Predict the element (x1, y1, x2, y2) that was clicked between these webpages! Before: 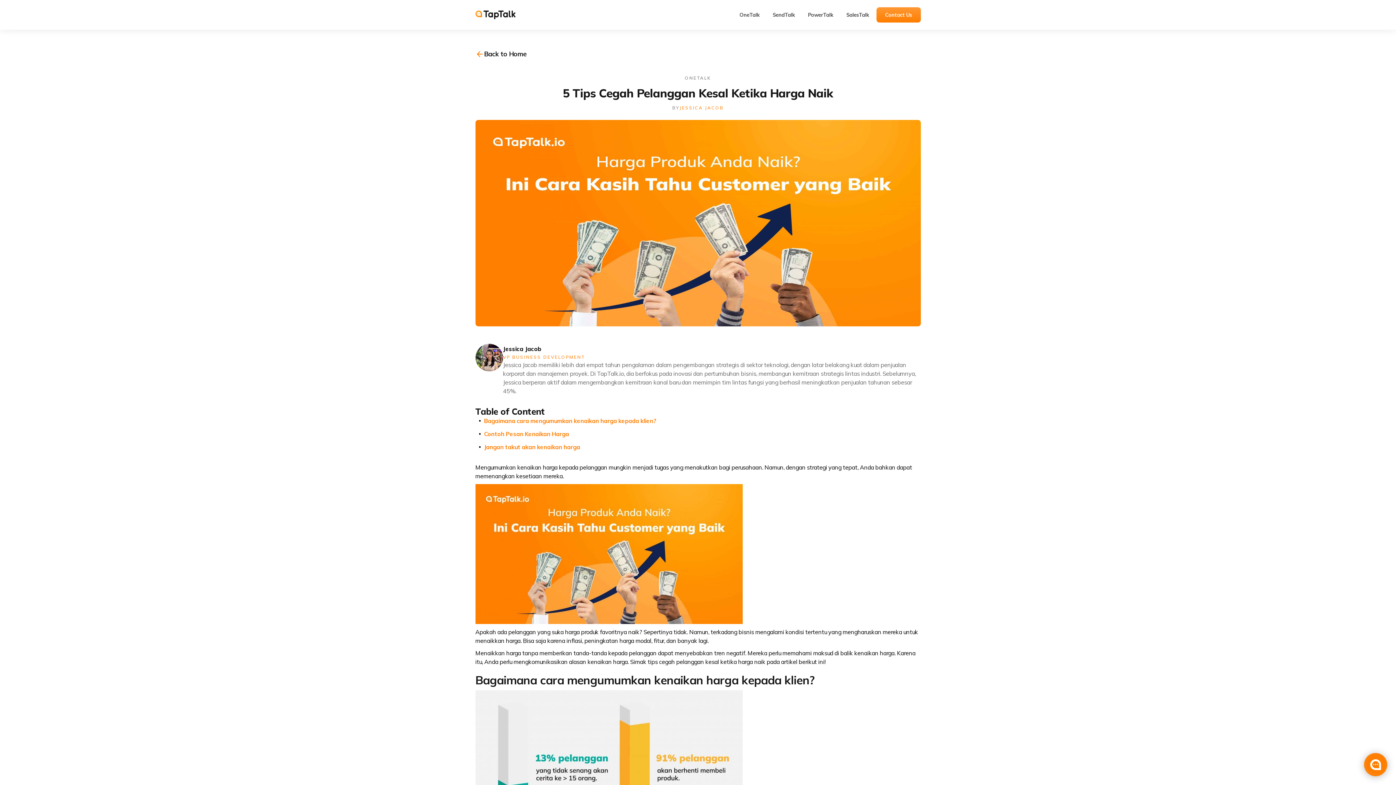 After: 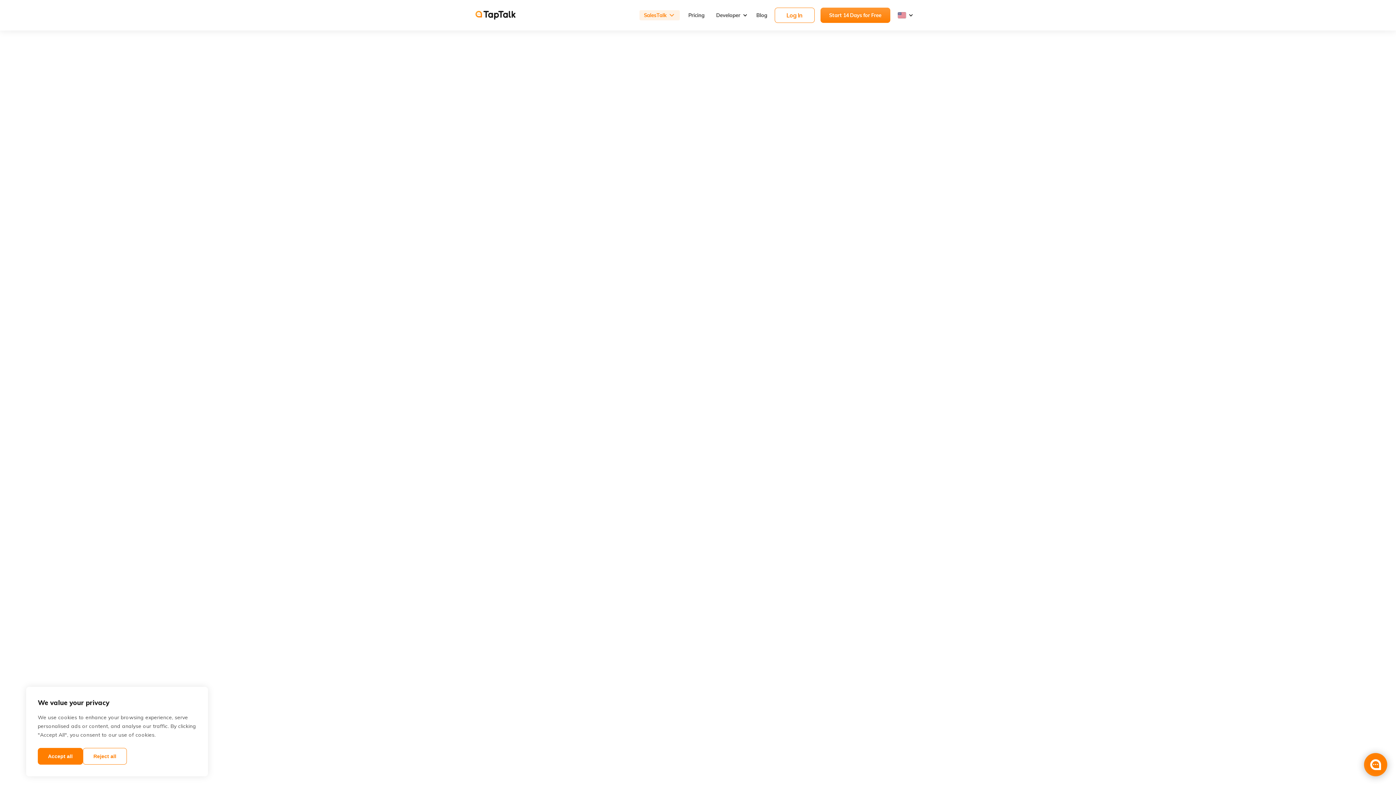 Action: label: SalesTalk bbox: (842, 11, 873, 18)